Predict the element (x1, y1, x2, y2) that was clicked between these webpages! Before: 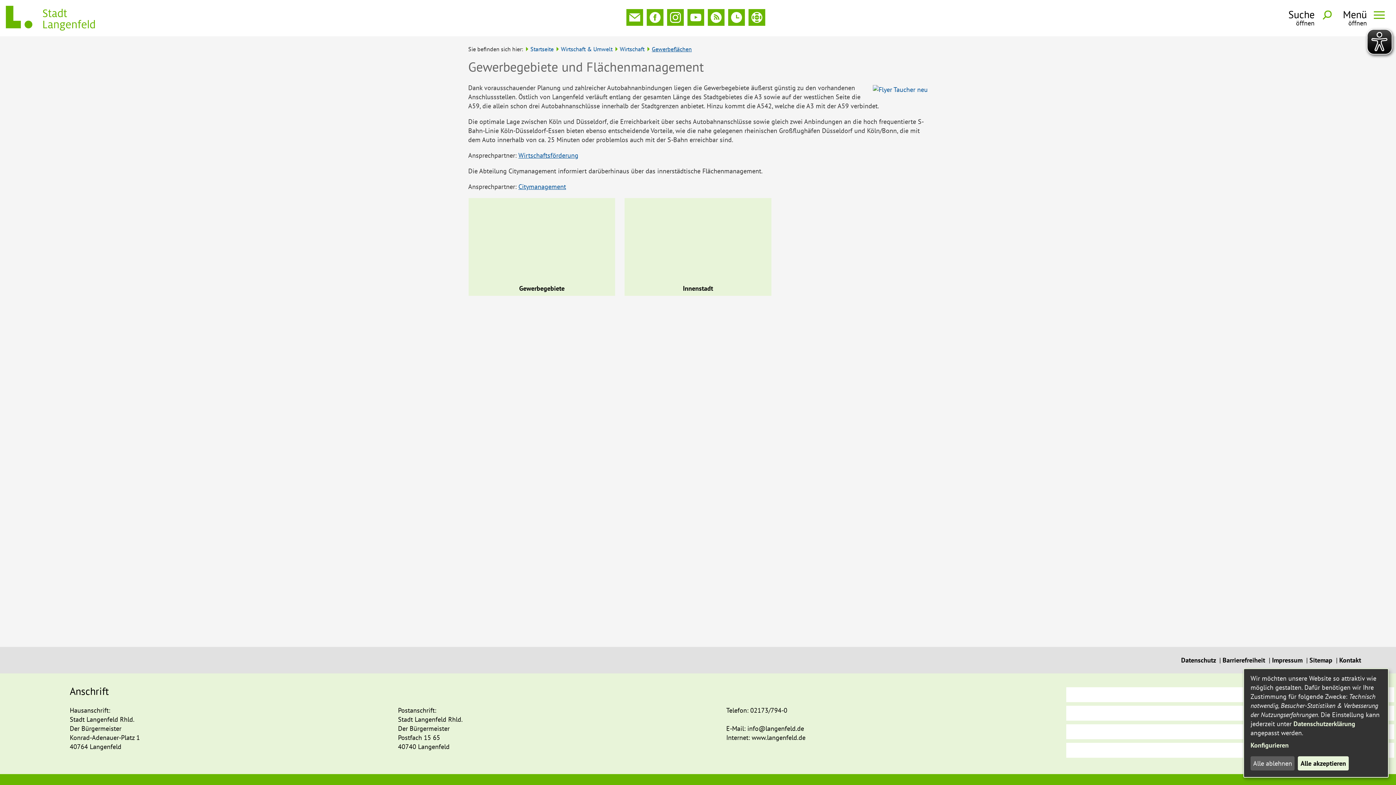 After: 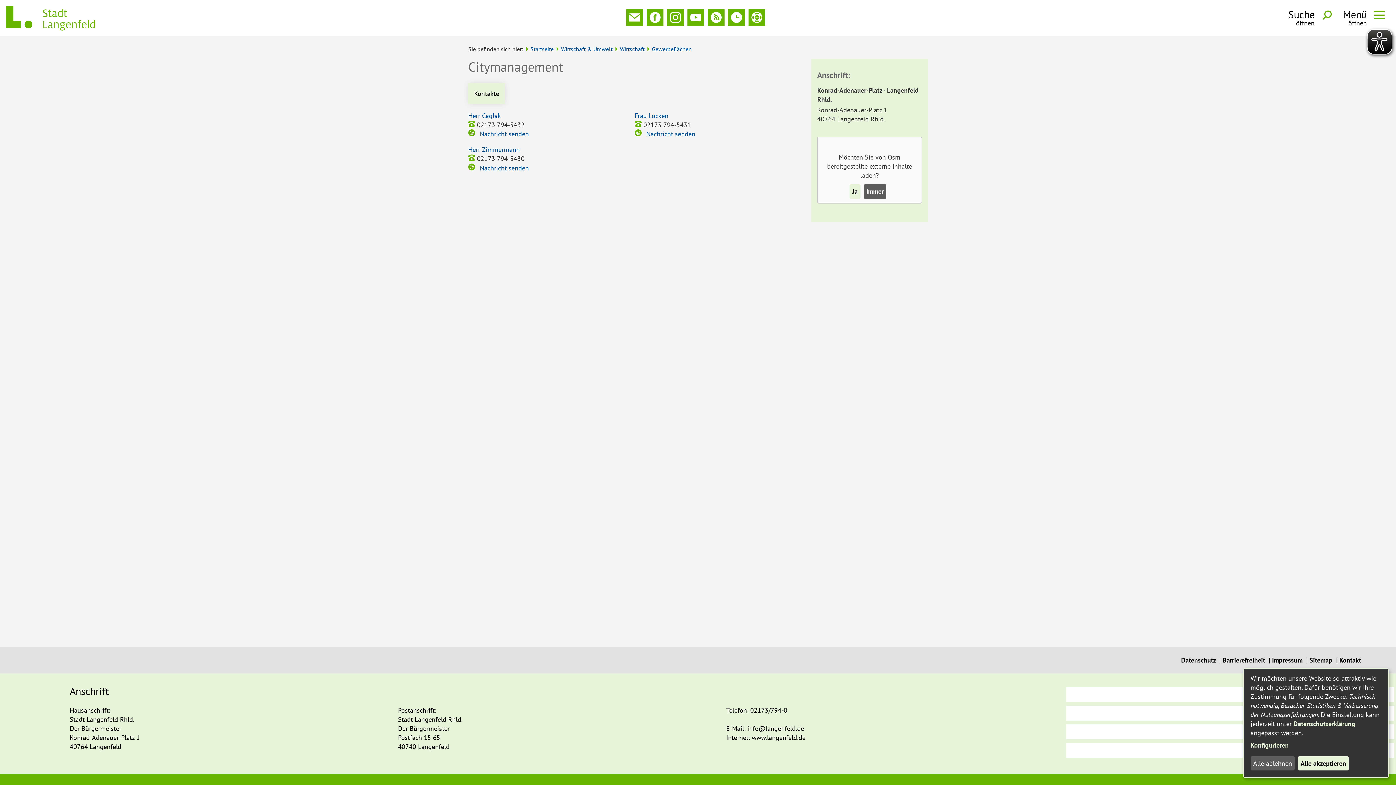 Action: label: Citymanagement bbox: (518, 182, 566, 190)